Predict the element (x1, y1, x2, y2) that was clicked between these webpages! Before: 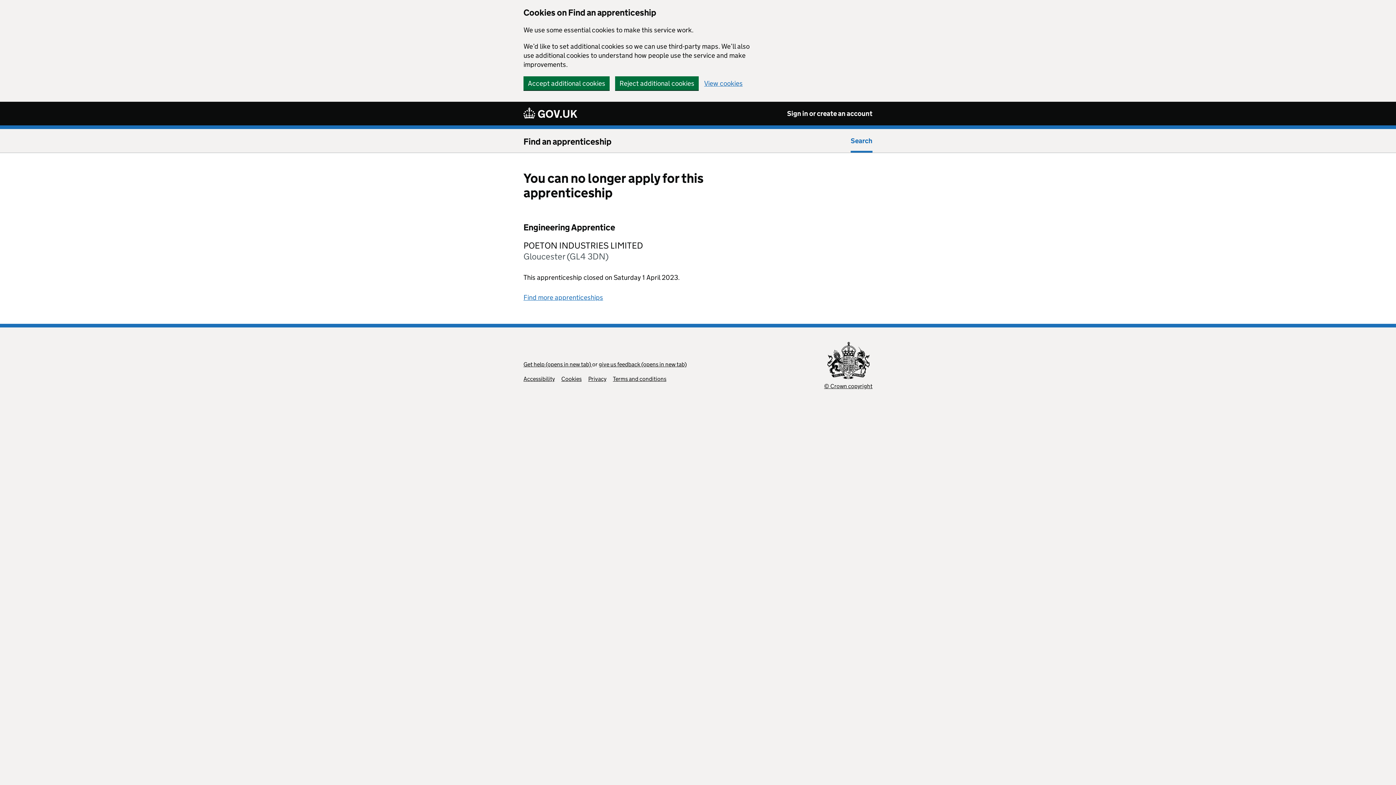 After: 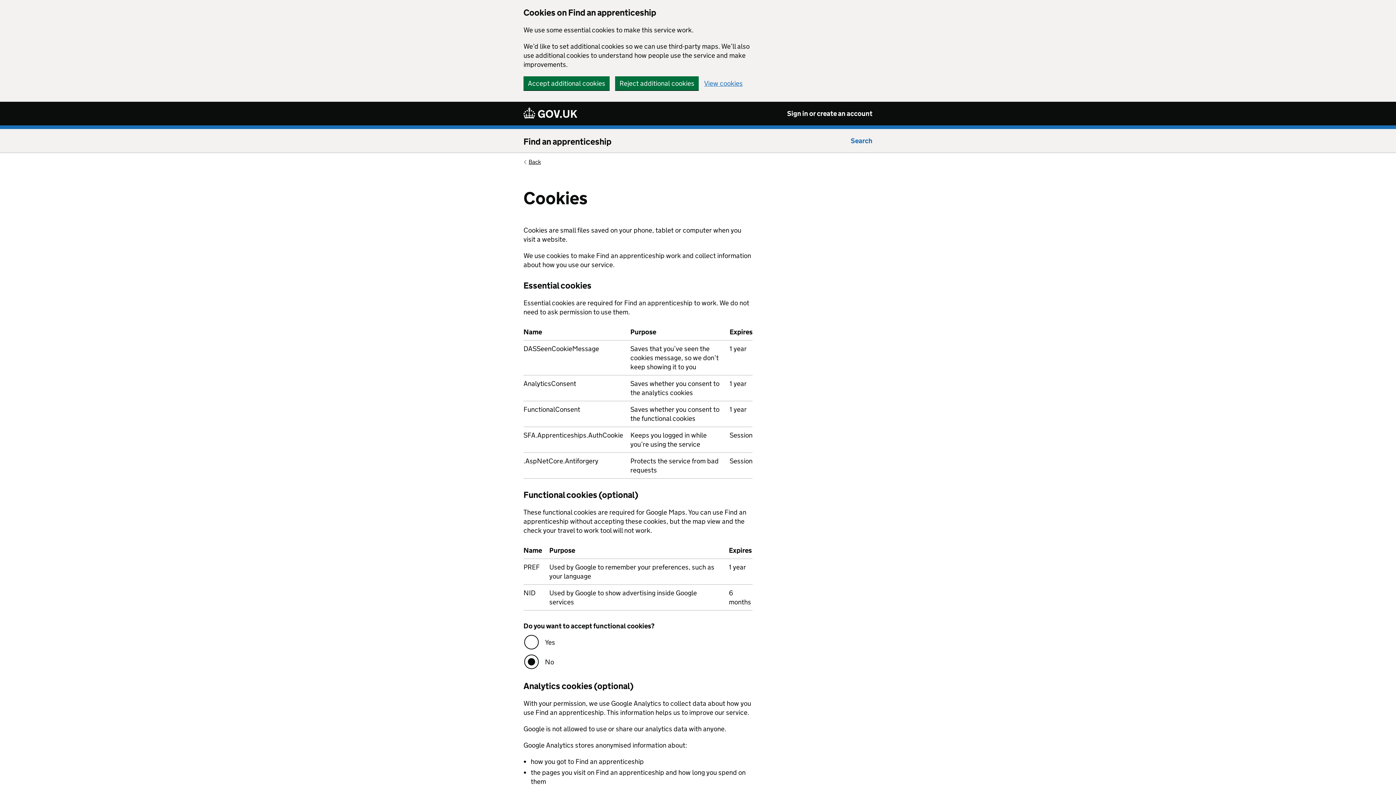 Action: label: View cookies bbox: (704, 80, 742, 86)